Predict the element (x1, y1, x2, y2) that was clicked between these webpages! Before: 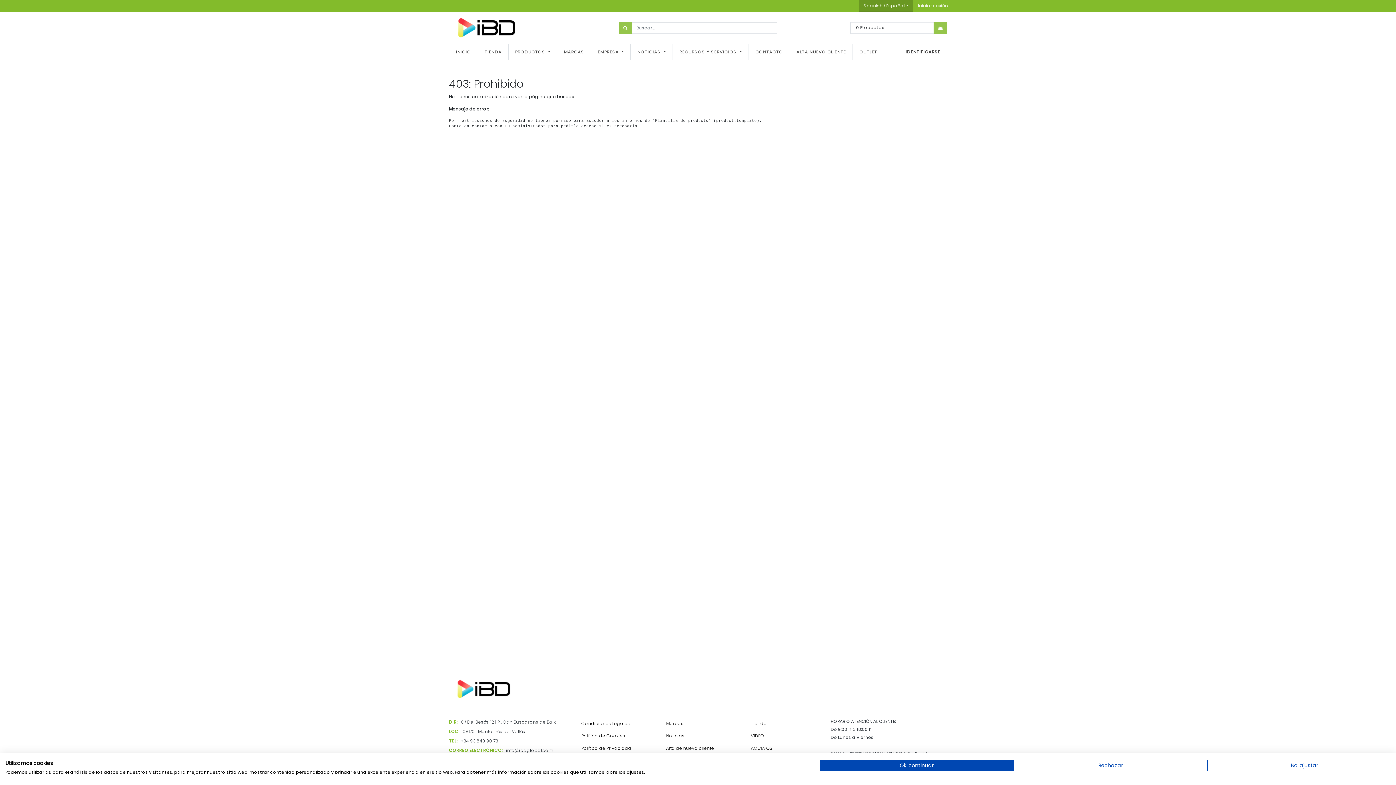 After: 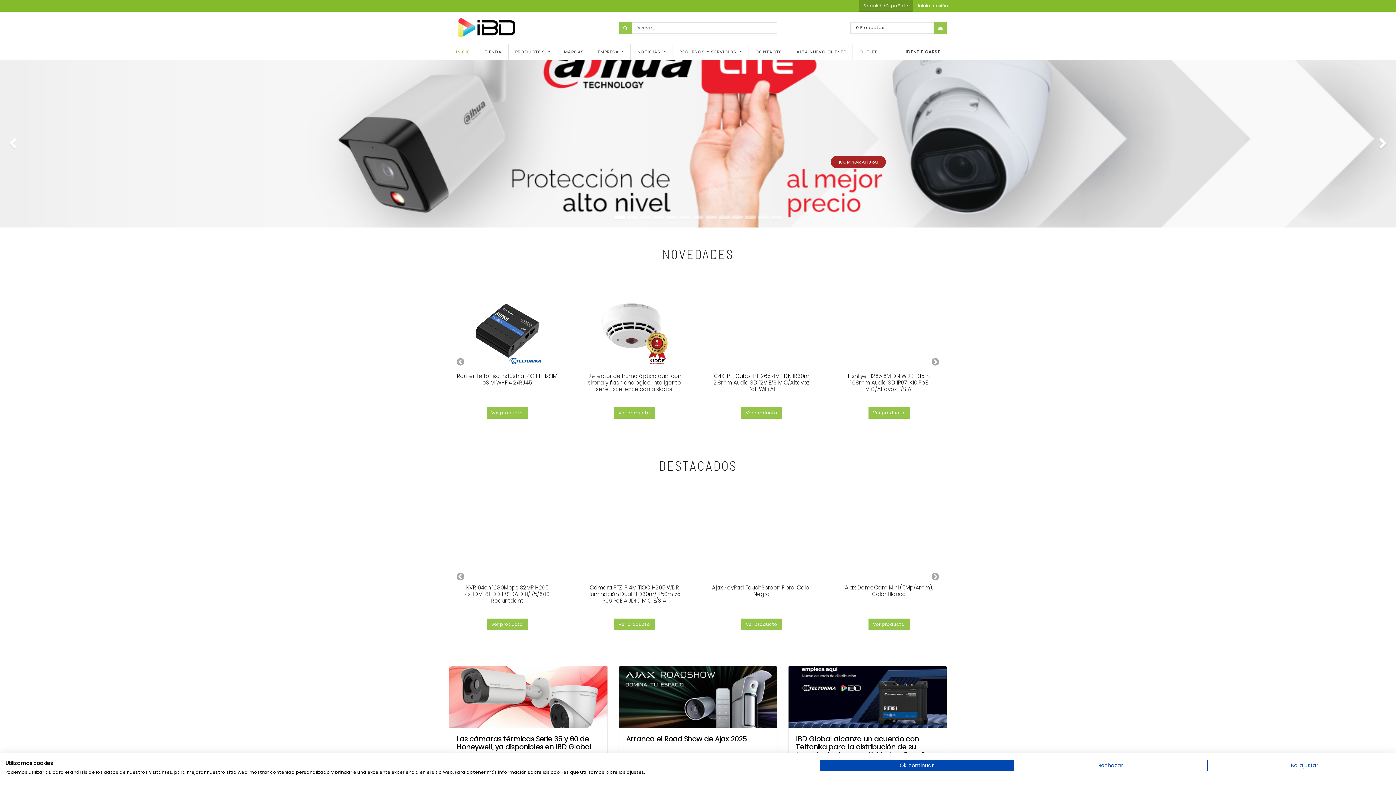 Action: bbox: (449, 24, 524, 30)